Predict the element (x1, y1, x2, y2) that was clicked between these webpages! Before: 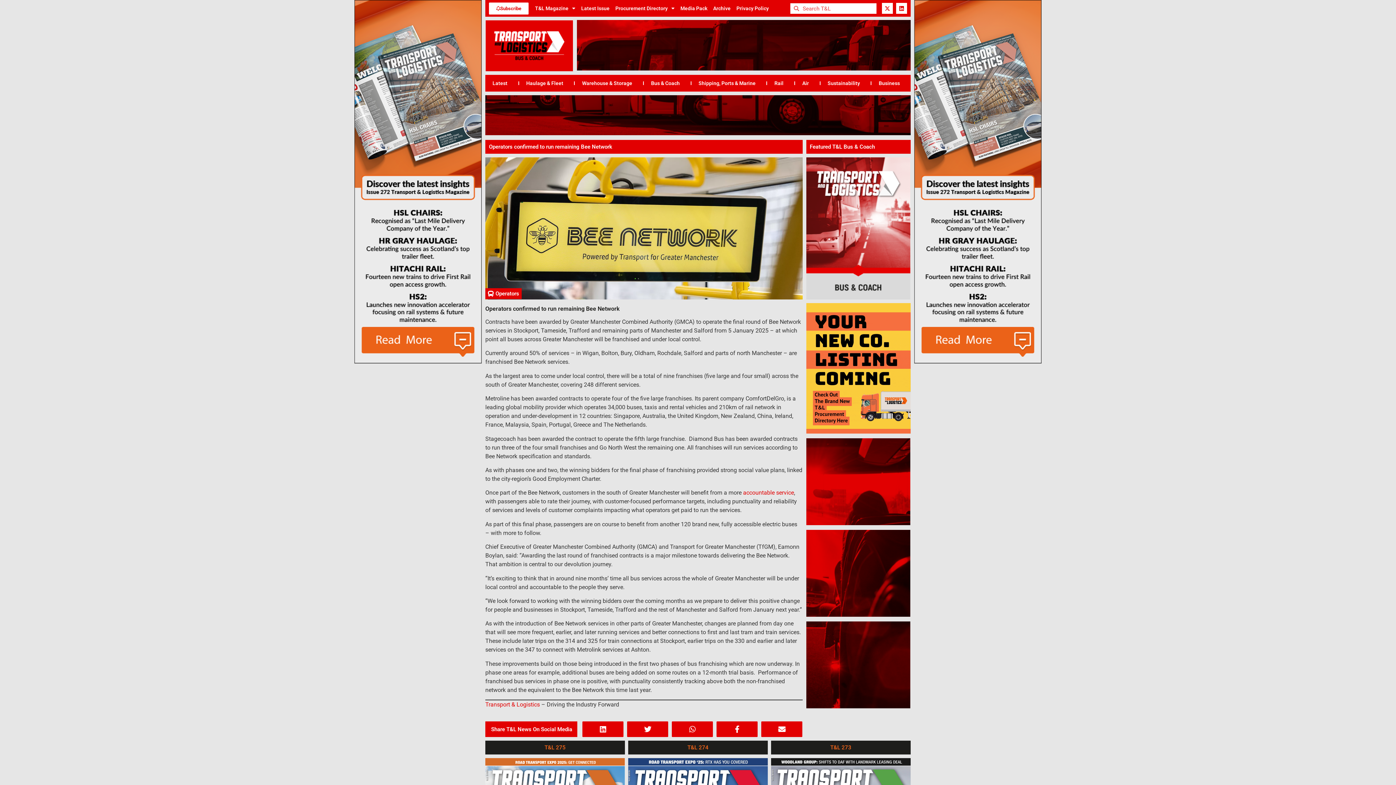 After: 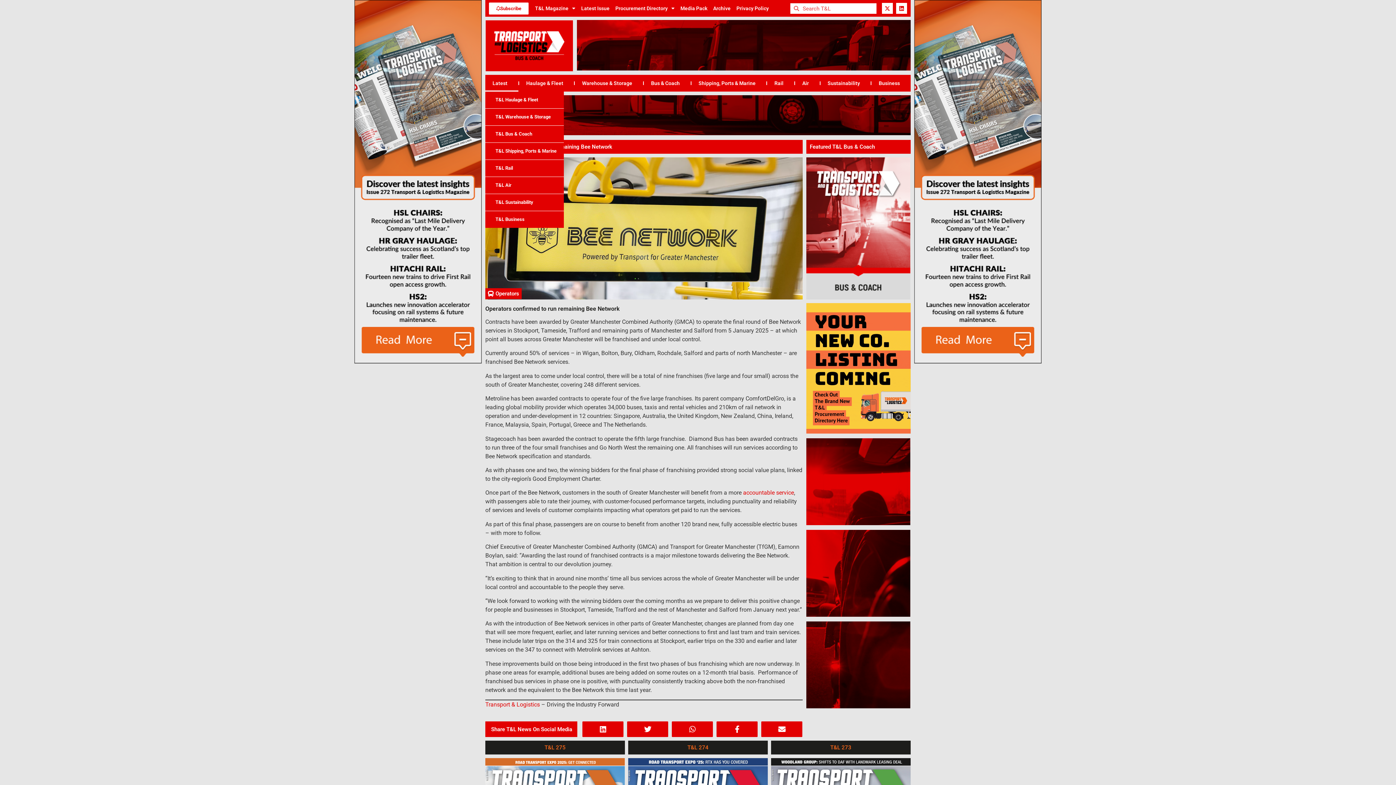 Action: label: Latest bbox: (485, 74, 518, 91)